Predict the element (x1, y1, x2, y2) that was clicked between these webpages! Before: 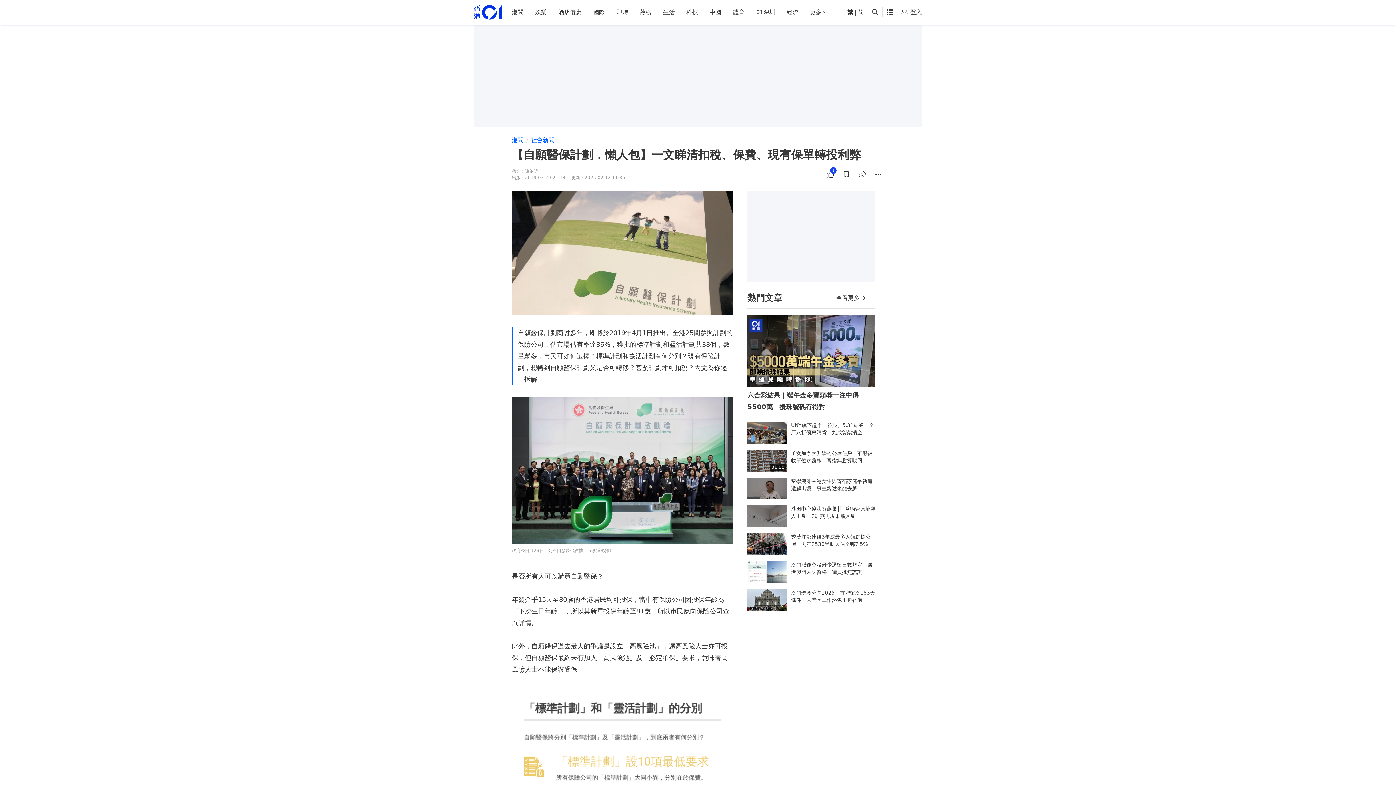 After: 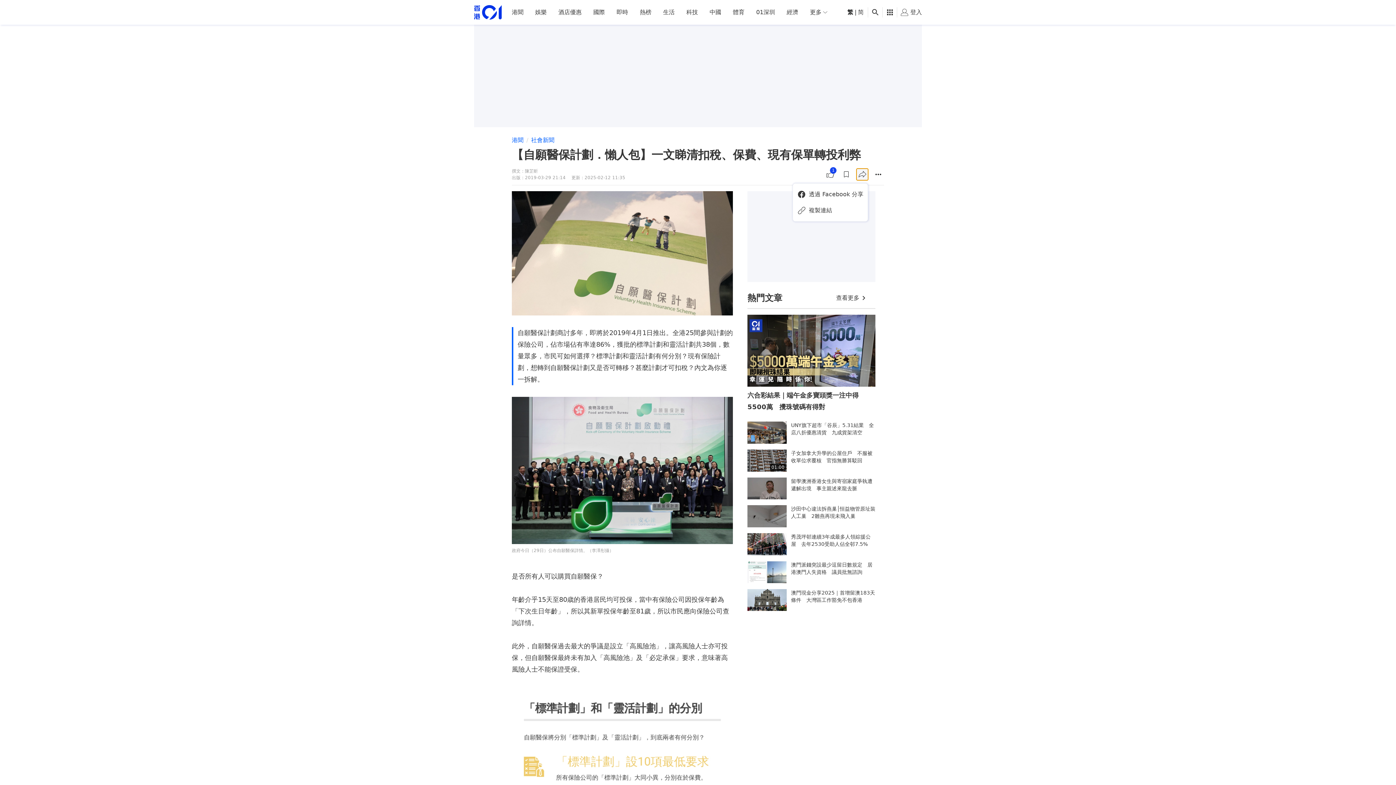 Action: label: share bbox: (856, 168, 868, 180)